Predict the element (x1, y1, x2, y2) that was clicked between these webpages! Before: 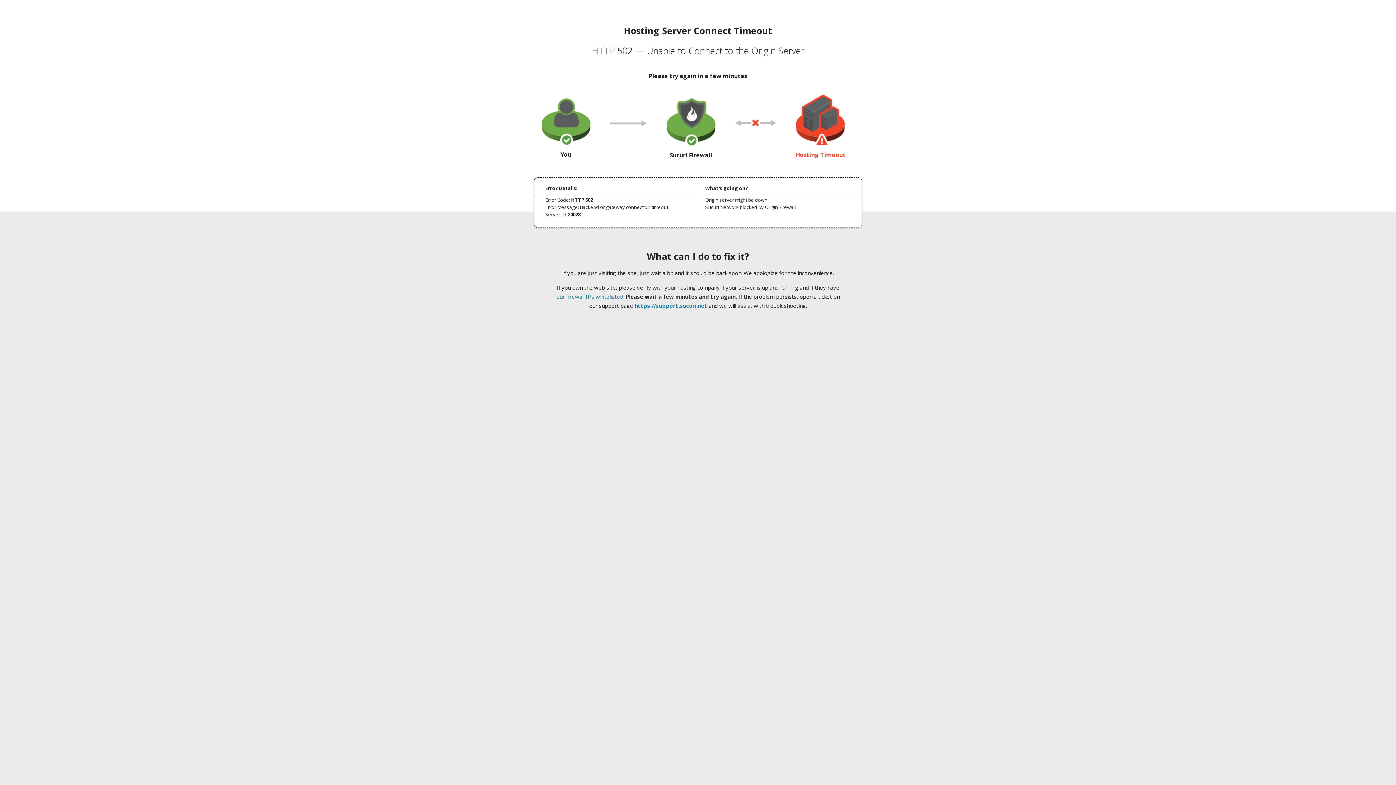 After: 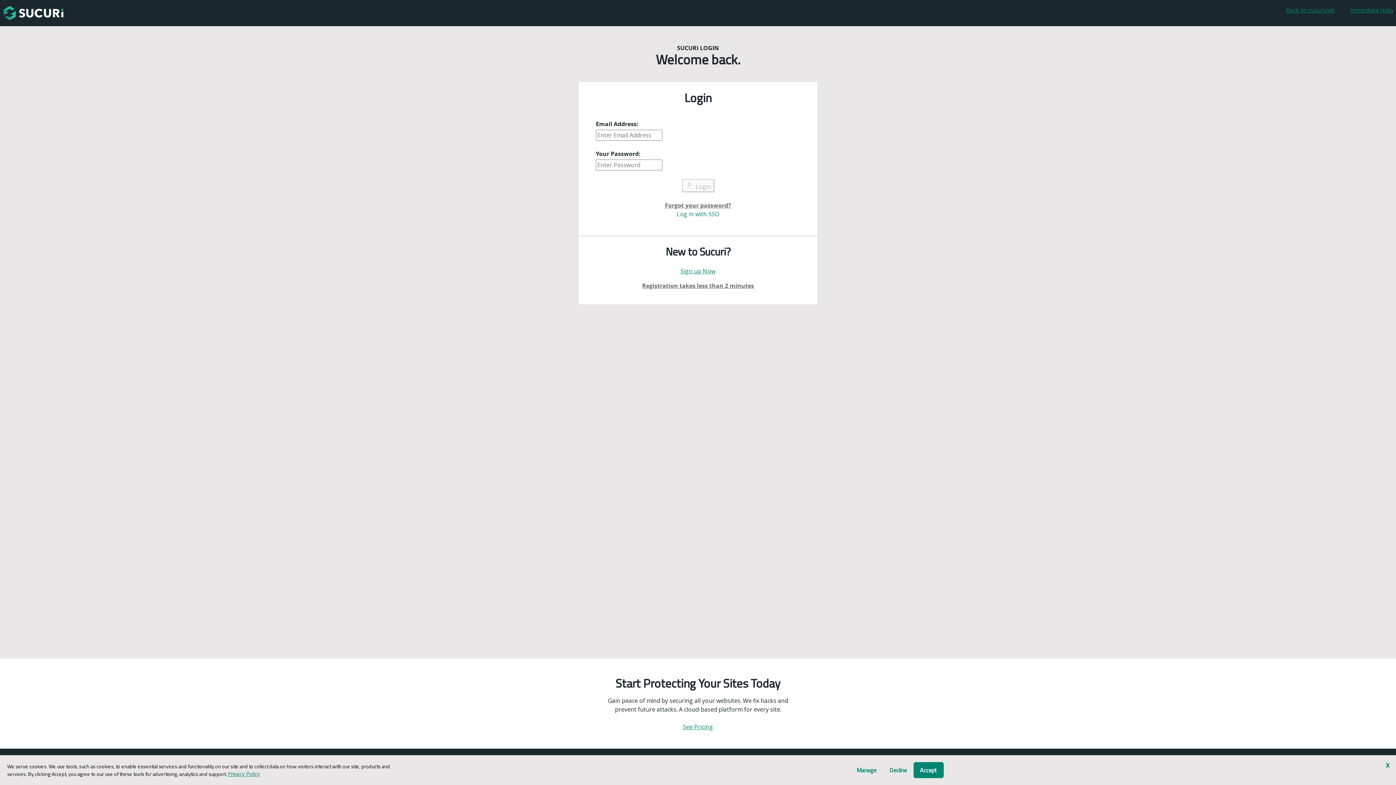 Action: label: https://support.sucuri.net bbox: (634, 302, 707, 309)